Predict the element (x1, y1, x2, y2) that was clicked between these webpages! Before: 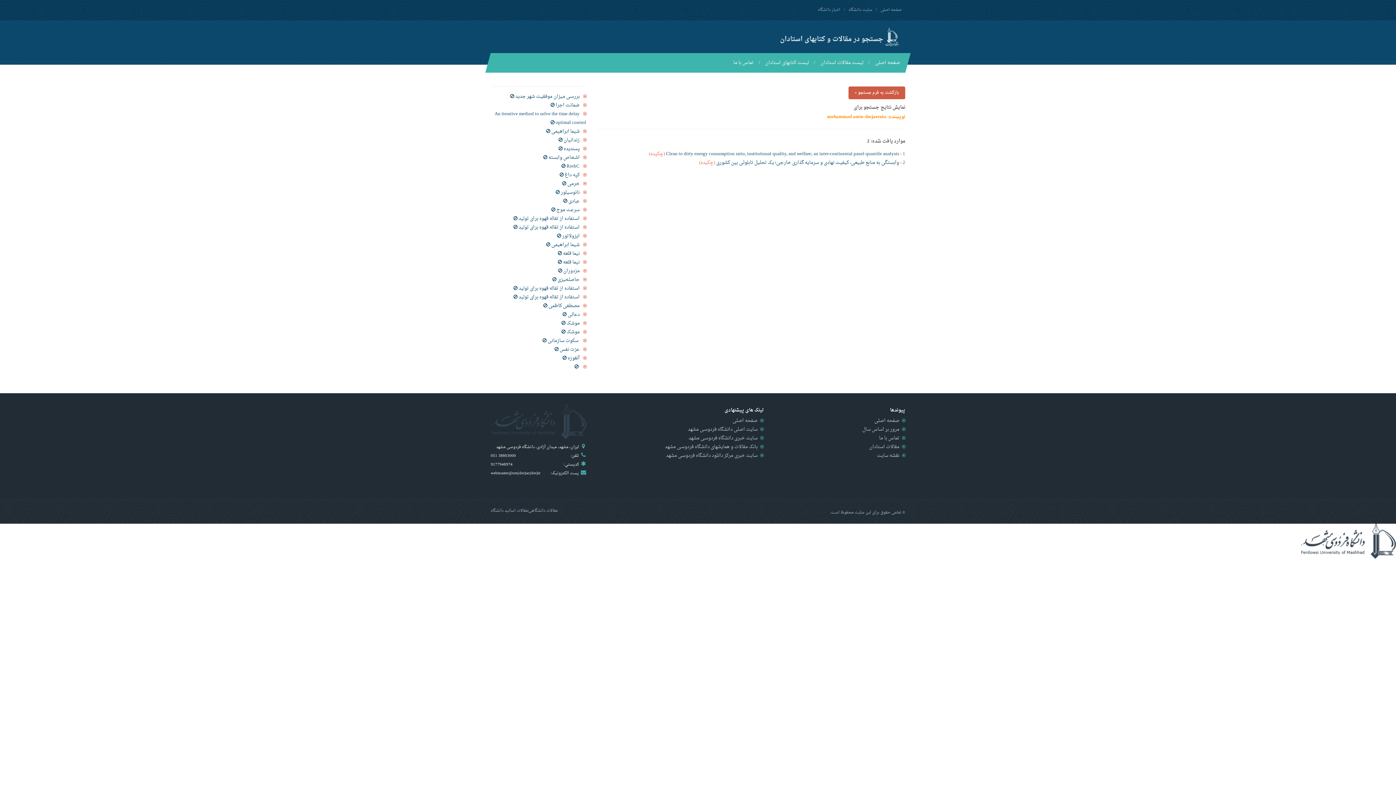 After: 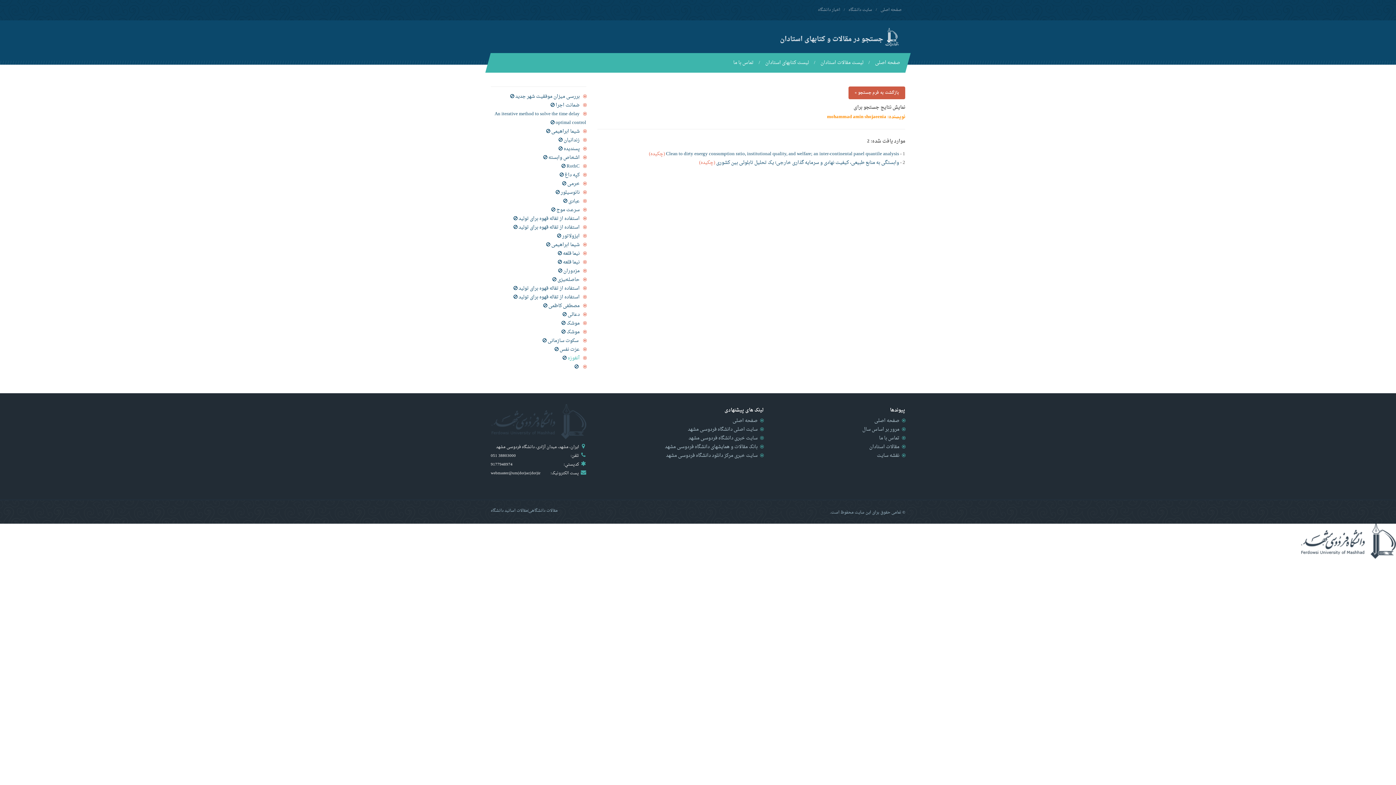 Action: label: آنغوزه  bbox: (566, 353, 579, 362)